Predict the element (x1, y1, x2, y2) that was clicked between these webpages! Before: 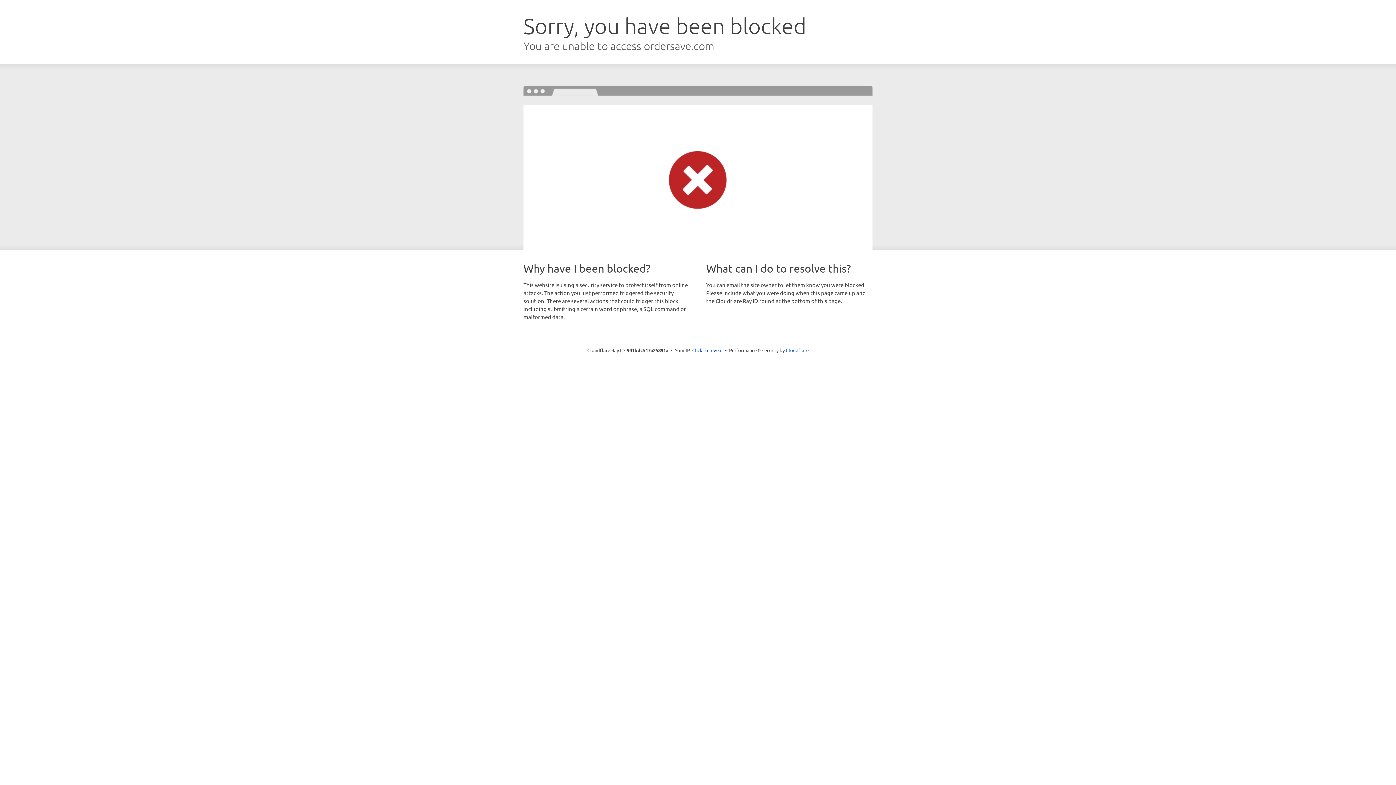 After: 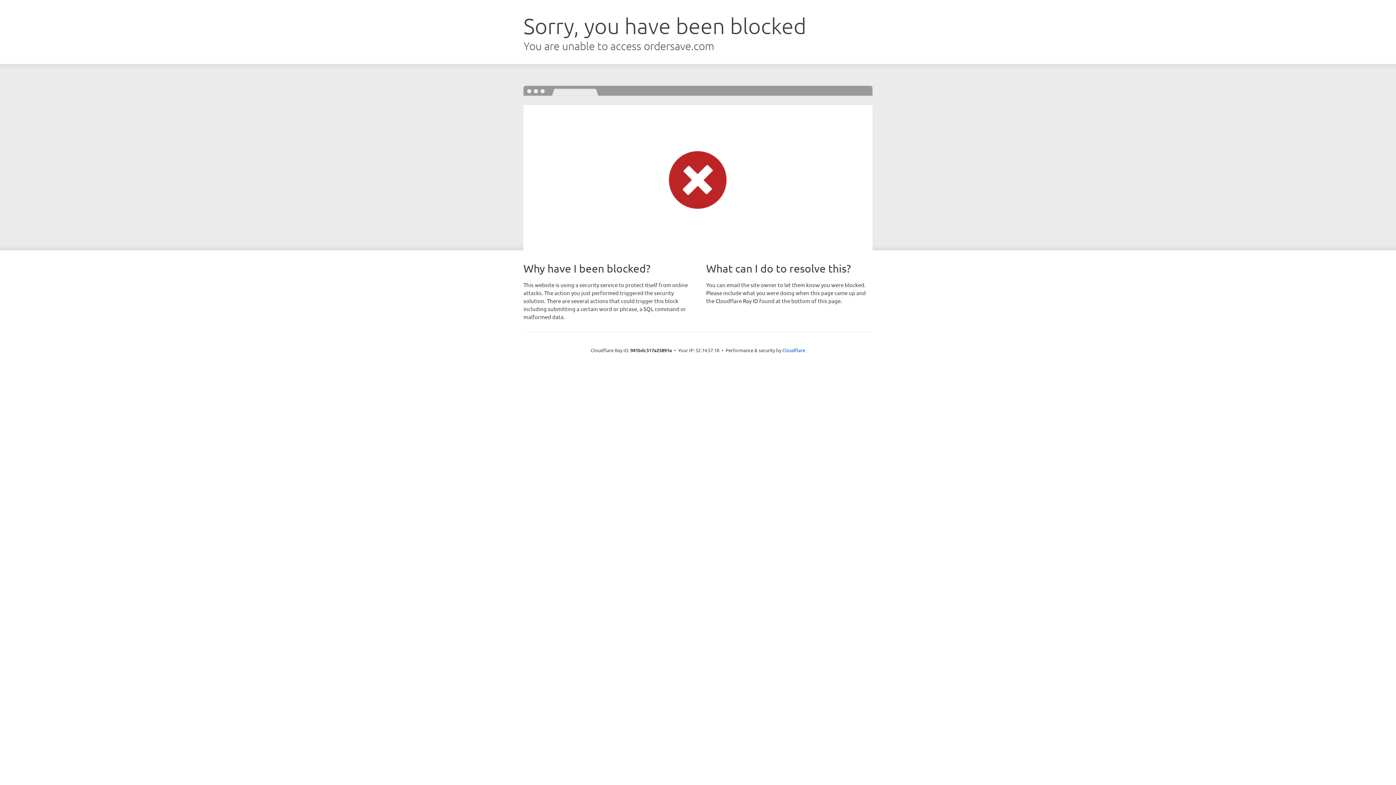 Action: label: Click to reveal bbox: (692, 346, 722, 353)